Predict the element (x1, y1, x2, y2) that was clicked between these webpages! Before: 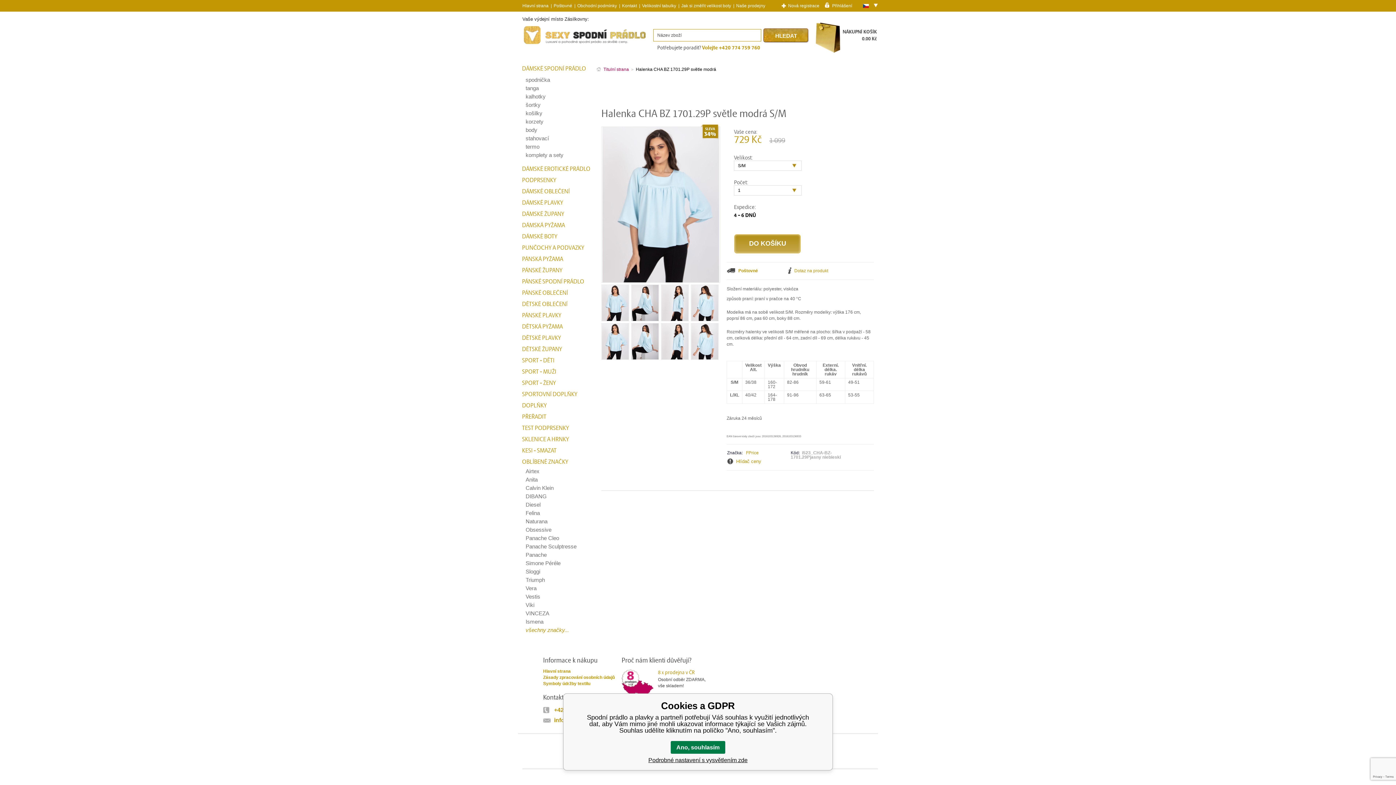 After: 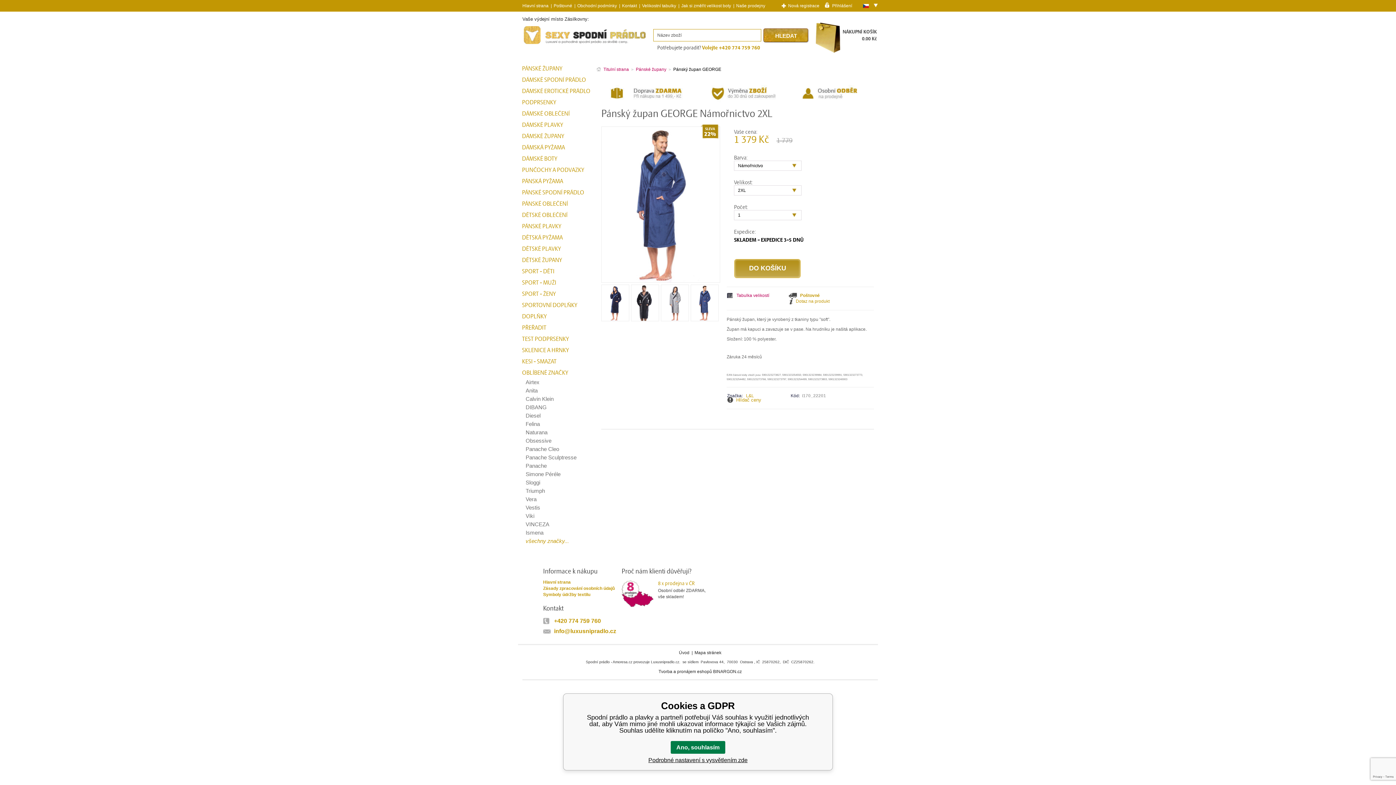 Action: bbox: (522, 267, 596, 273) label: PÁNSKÉ ŽUPANY